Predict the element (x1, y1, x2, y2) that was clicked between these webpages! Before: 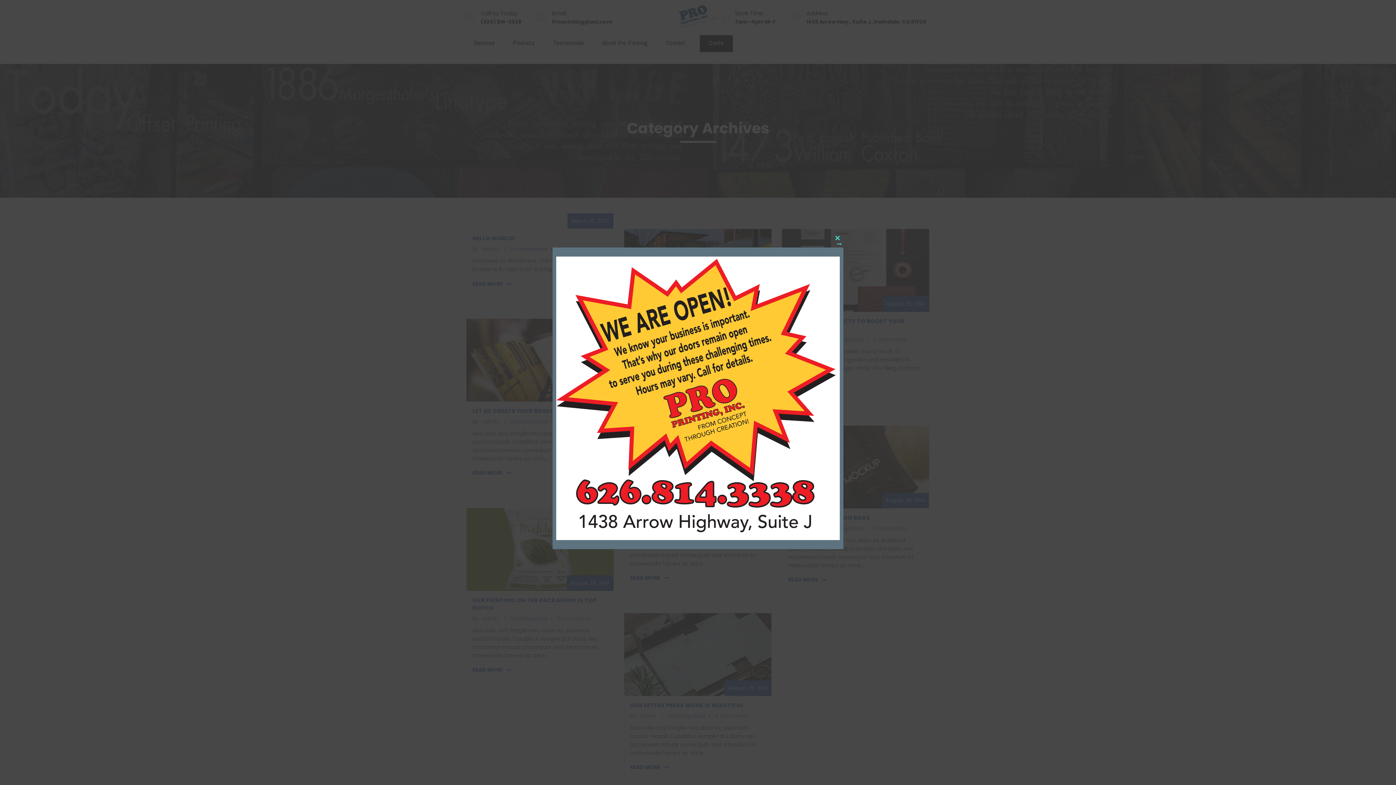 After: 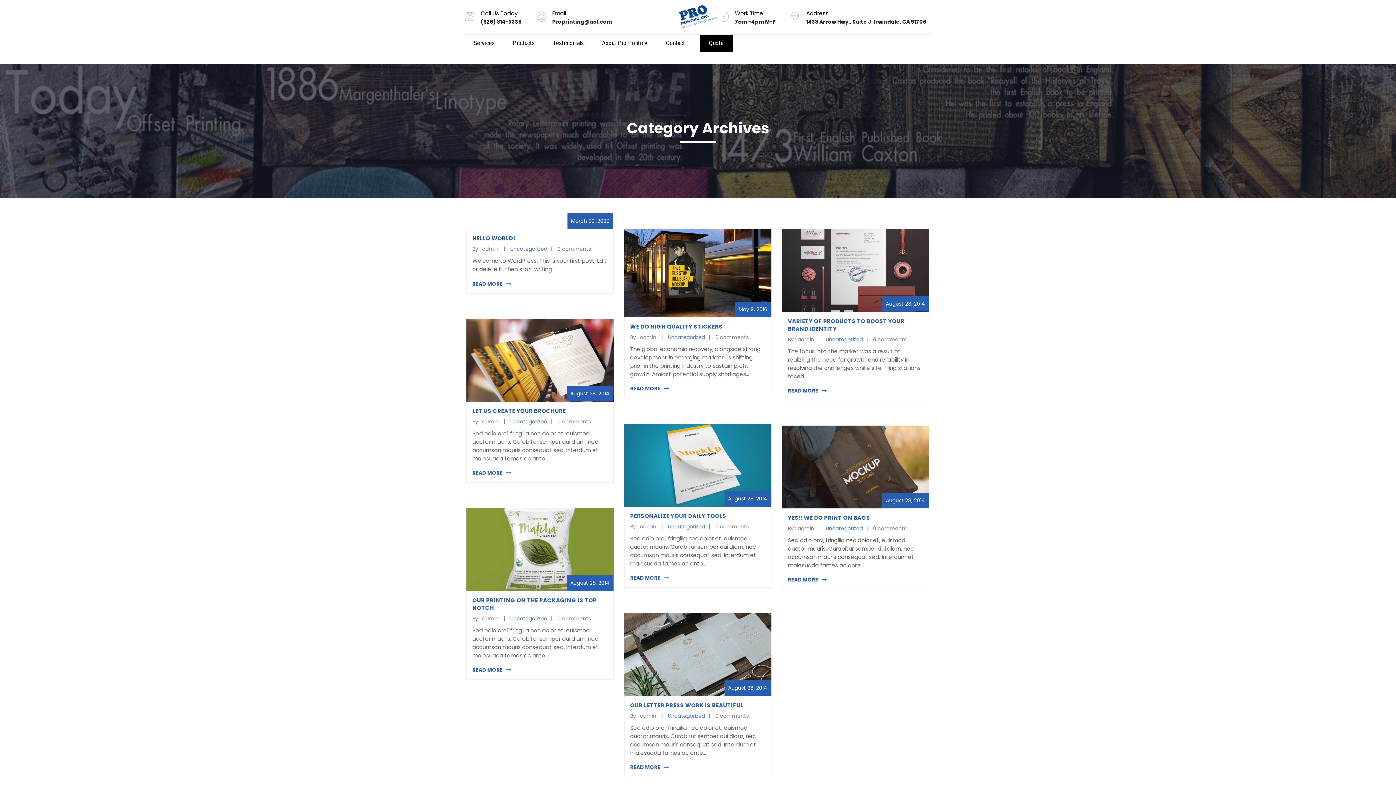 Action: bbox: (832, 236, 843, 247) label: CLOSE THIS MODULE